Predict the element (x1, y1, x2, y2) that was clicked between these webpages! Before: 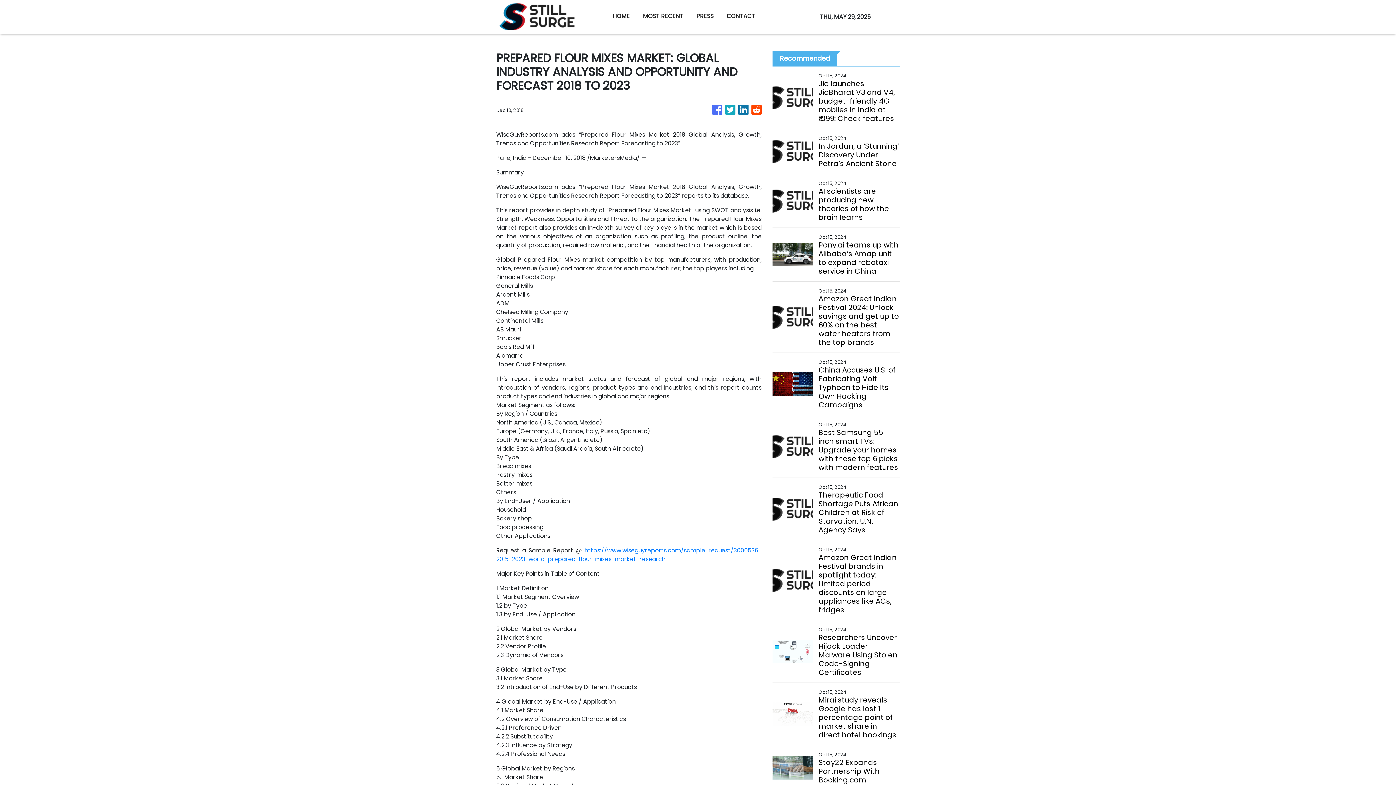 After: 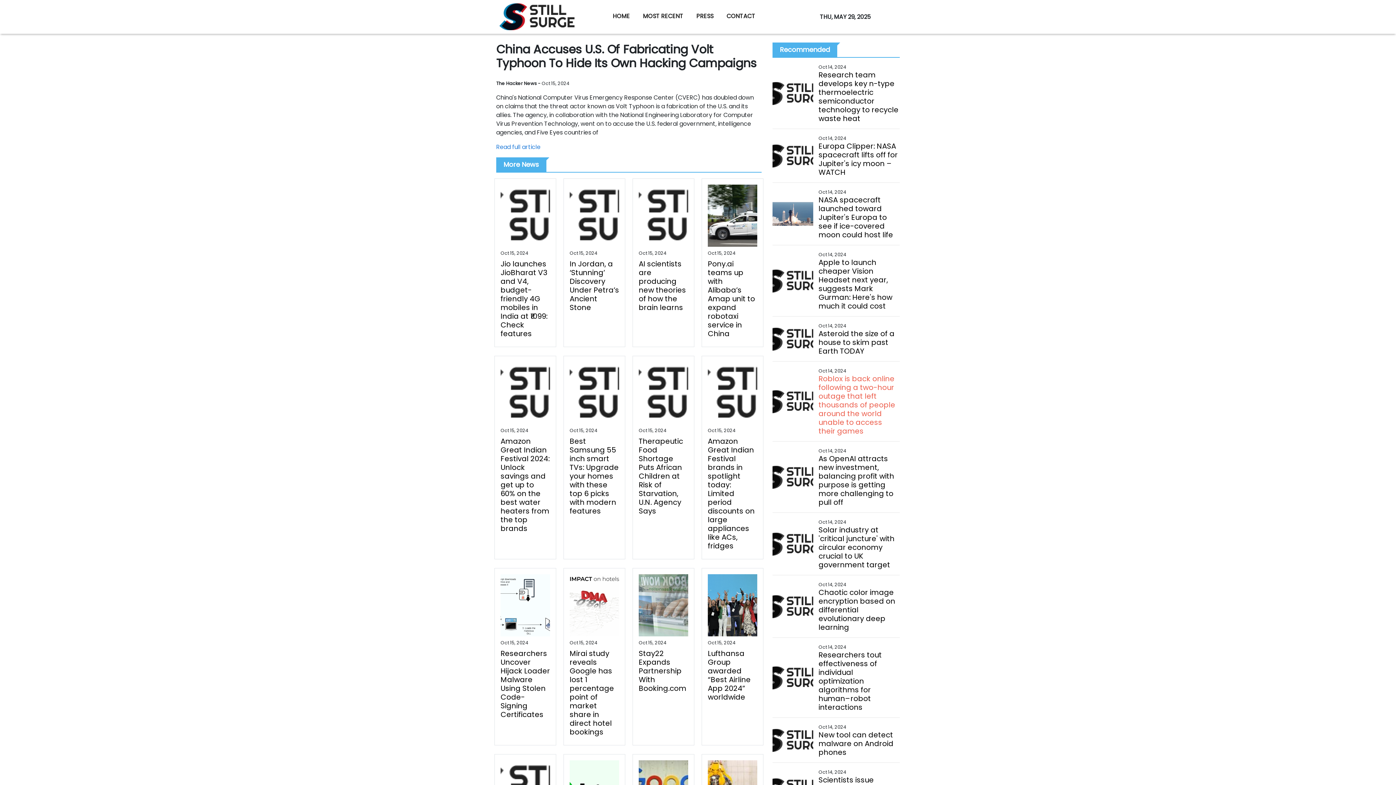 Action: label: China Accuses U.S. of Fabricating Volt Typhoon to Hide Its Own Hacking Campaigns bbox: (818, 365, 899, 409)